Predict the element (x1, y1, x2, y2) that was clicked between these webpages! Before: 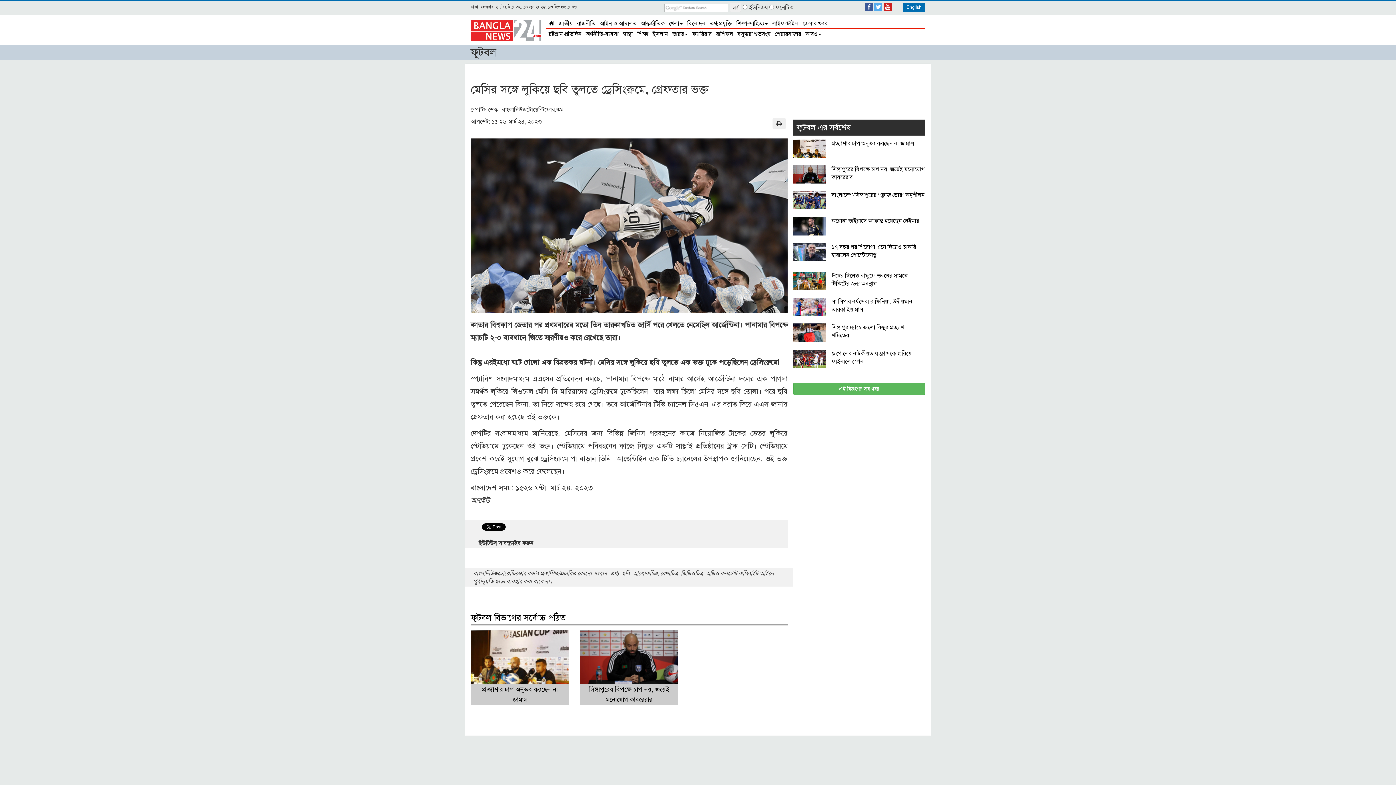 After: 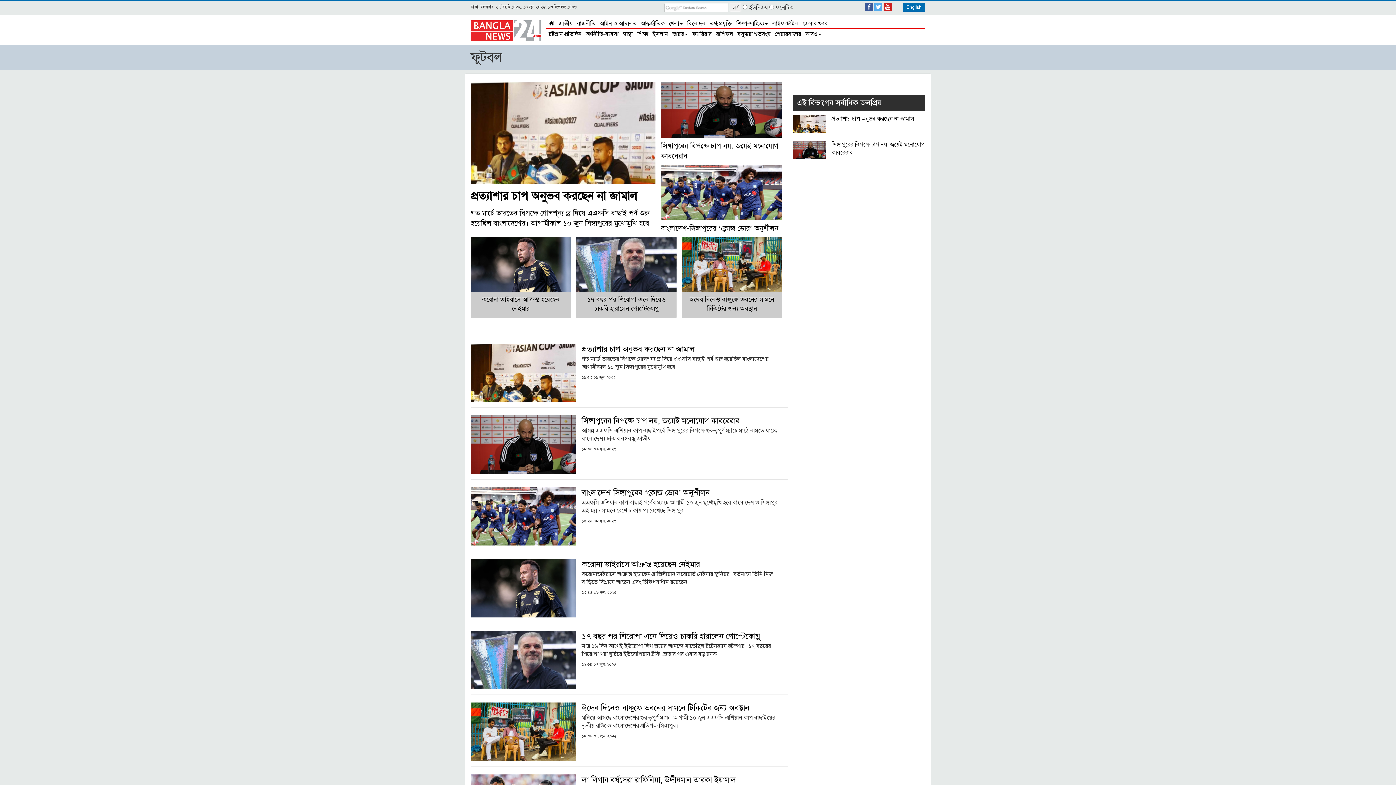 Action: bbox: (470, 635, 787, 649) label: ফুটবল বিভাগের সর্বোচ্চ পঠিত